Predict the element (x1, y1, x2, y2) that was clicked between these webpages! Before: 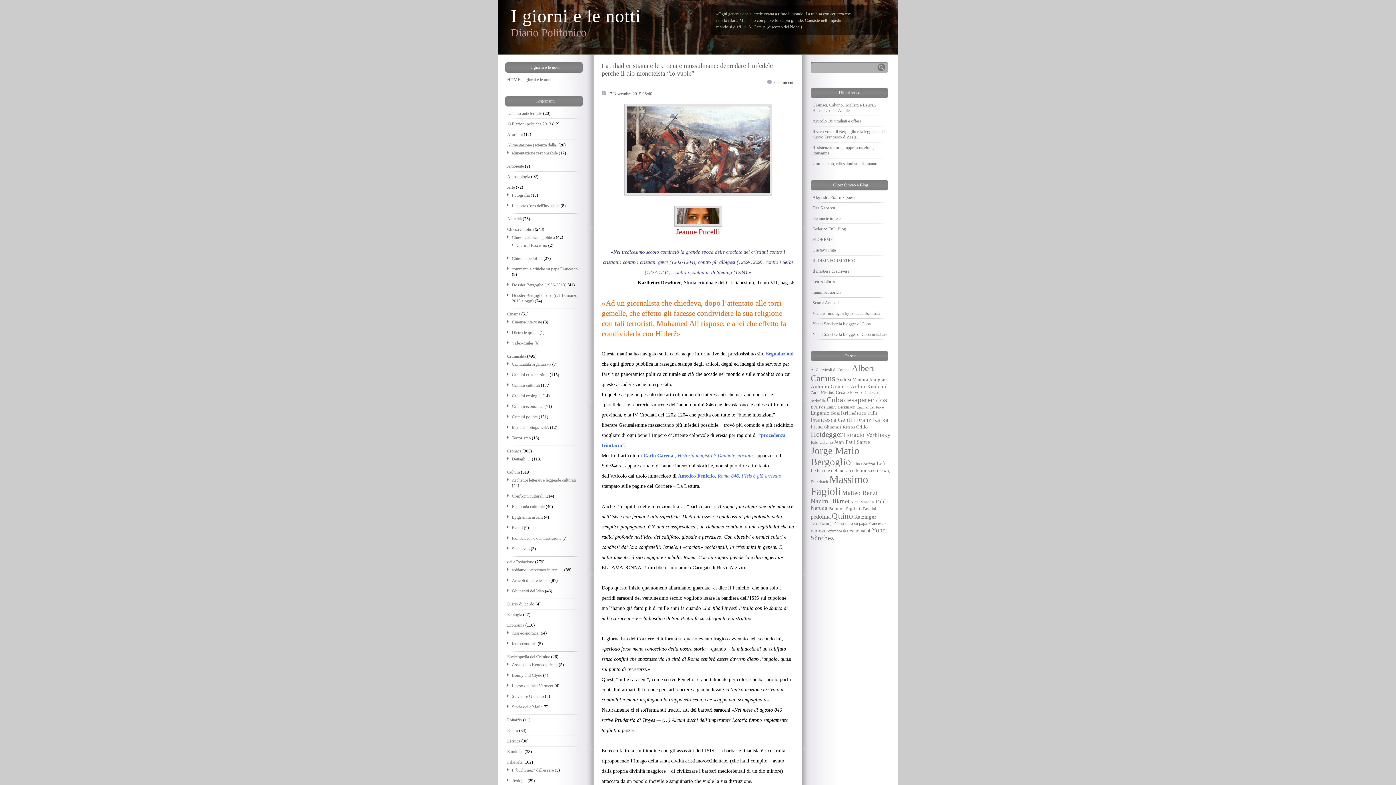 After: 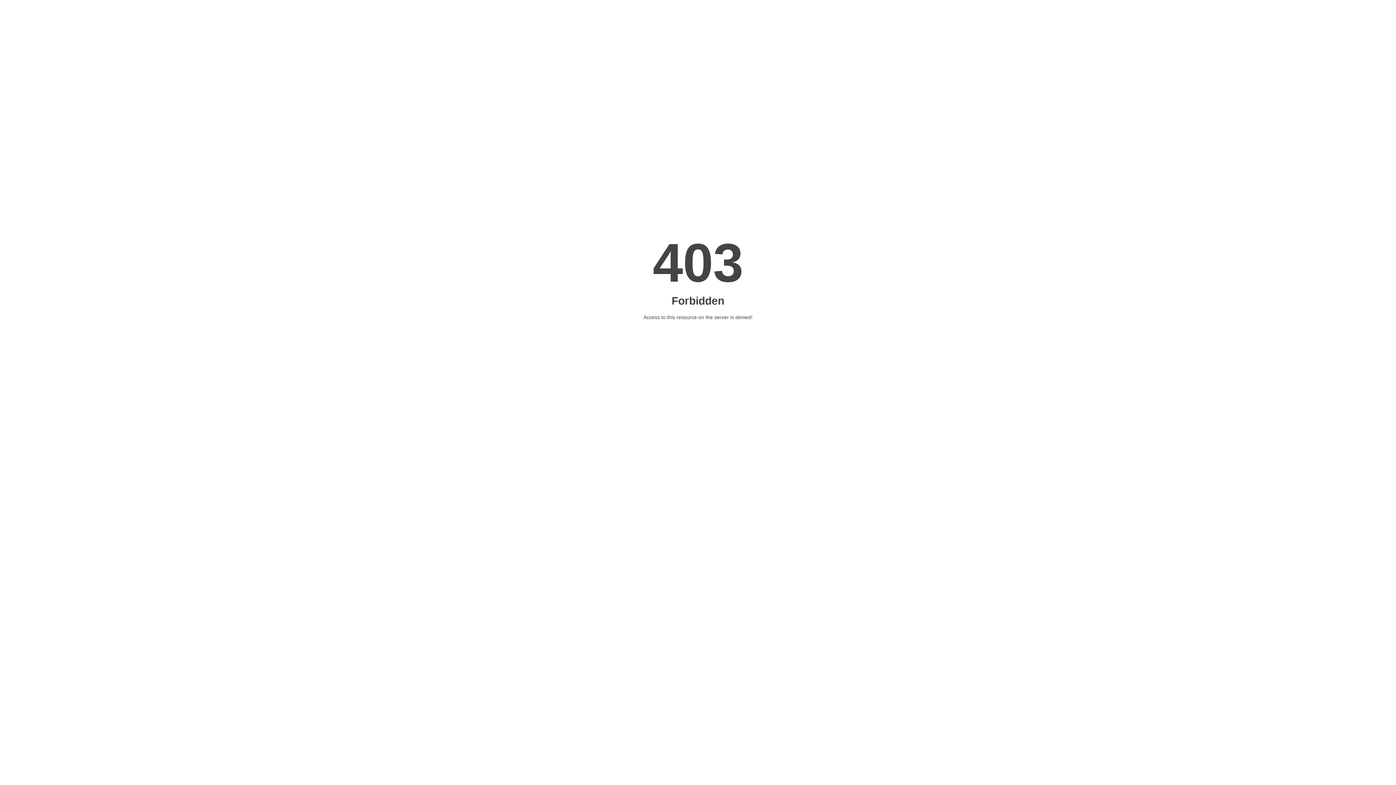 Action: label: minima&moralia bbox: (812, 289, 841, 294)